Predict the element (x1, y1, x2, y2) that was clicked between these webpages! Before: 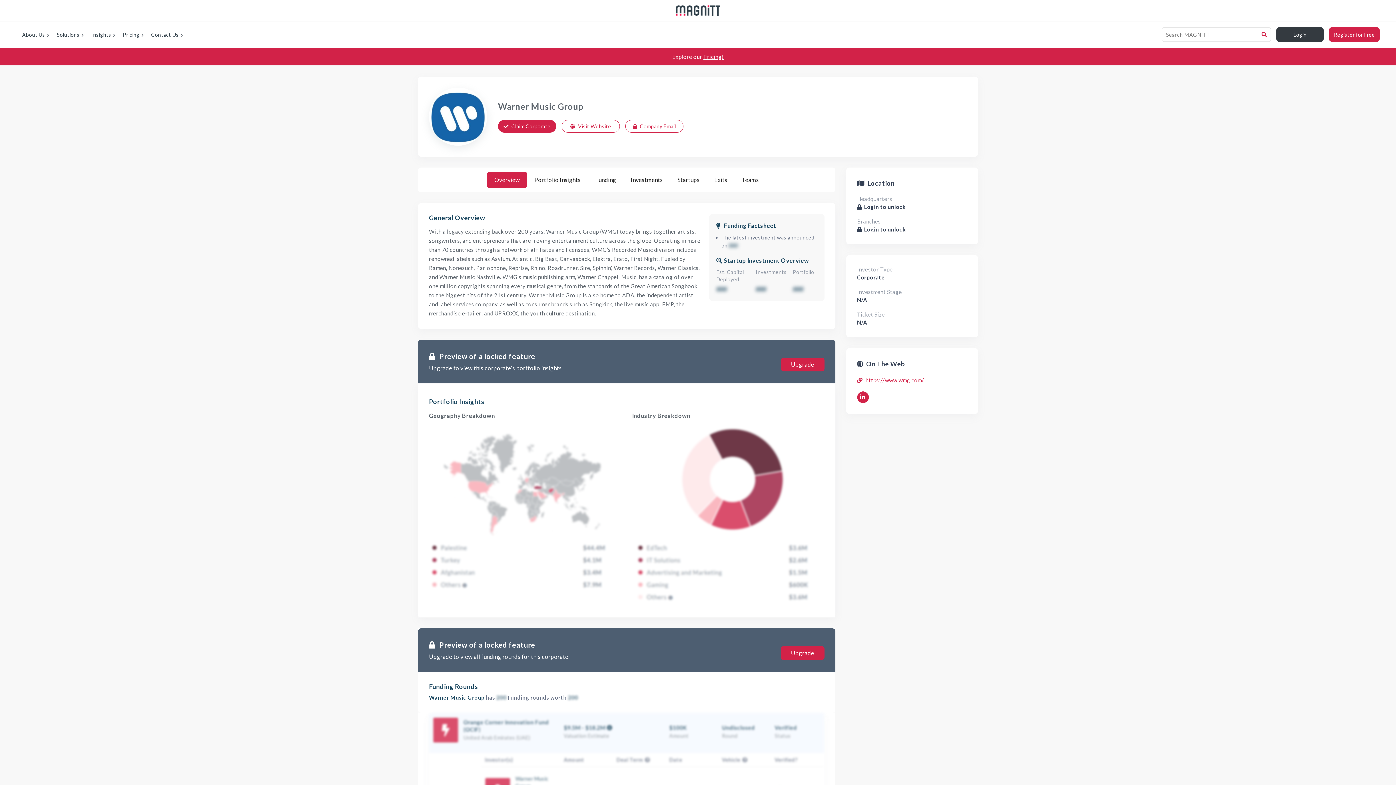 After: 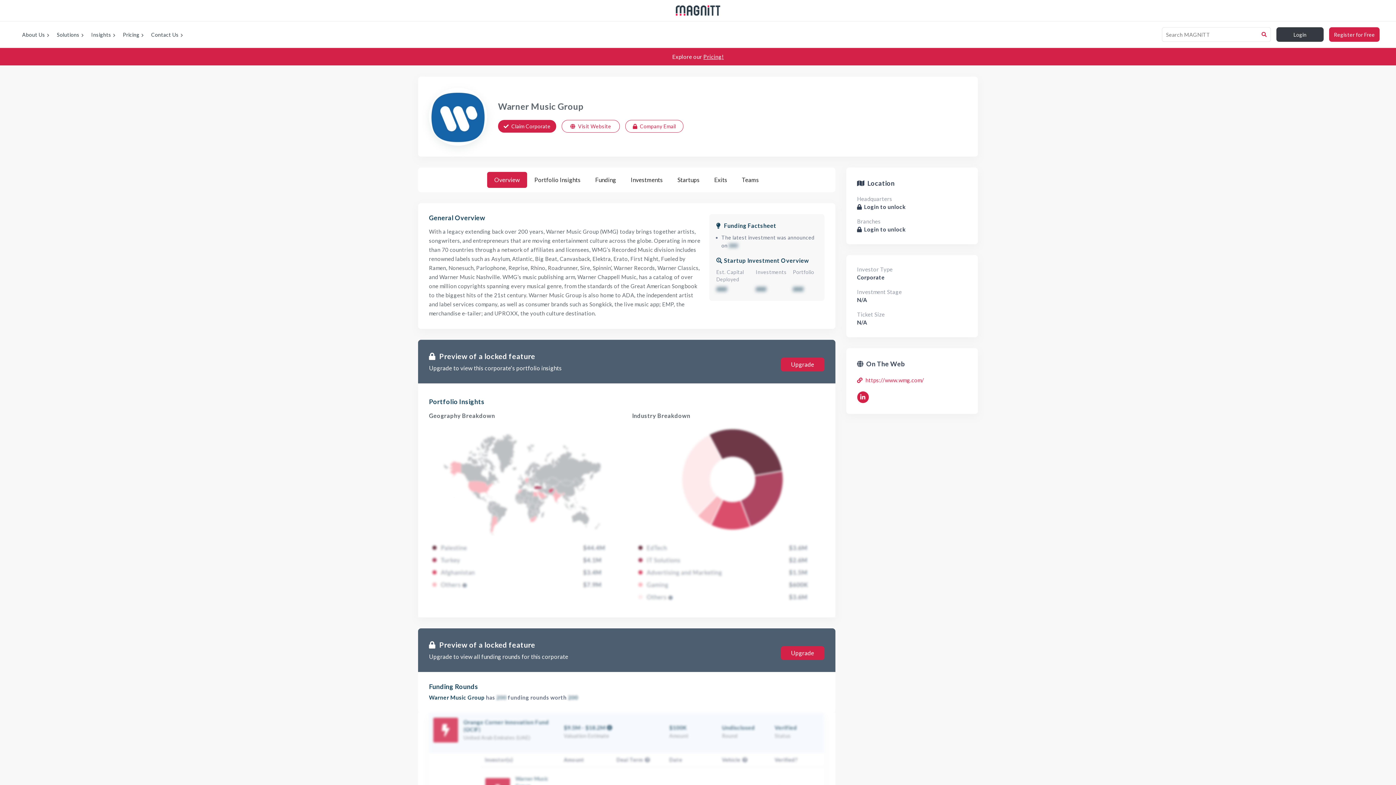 Action: bbox: (561, 120, 620, 132) label: Visit Website